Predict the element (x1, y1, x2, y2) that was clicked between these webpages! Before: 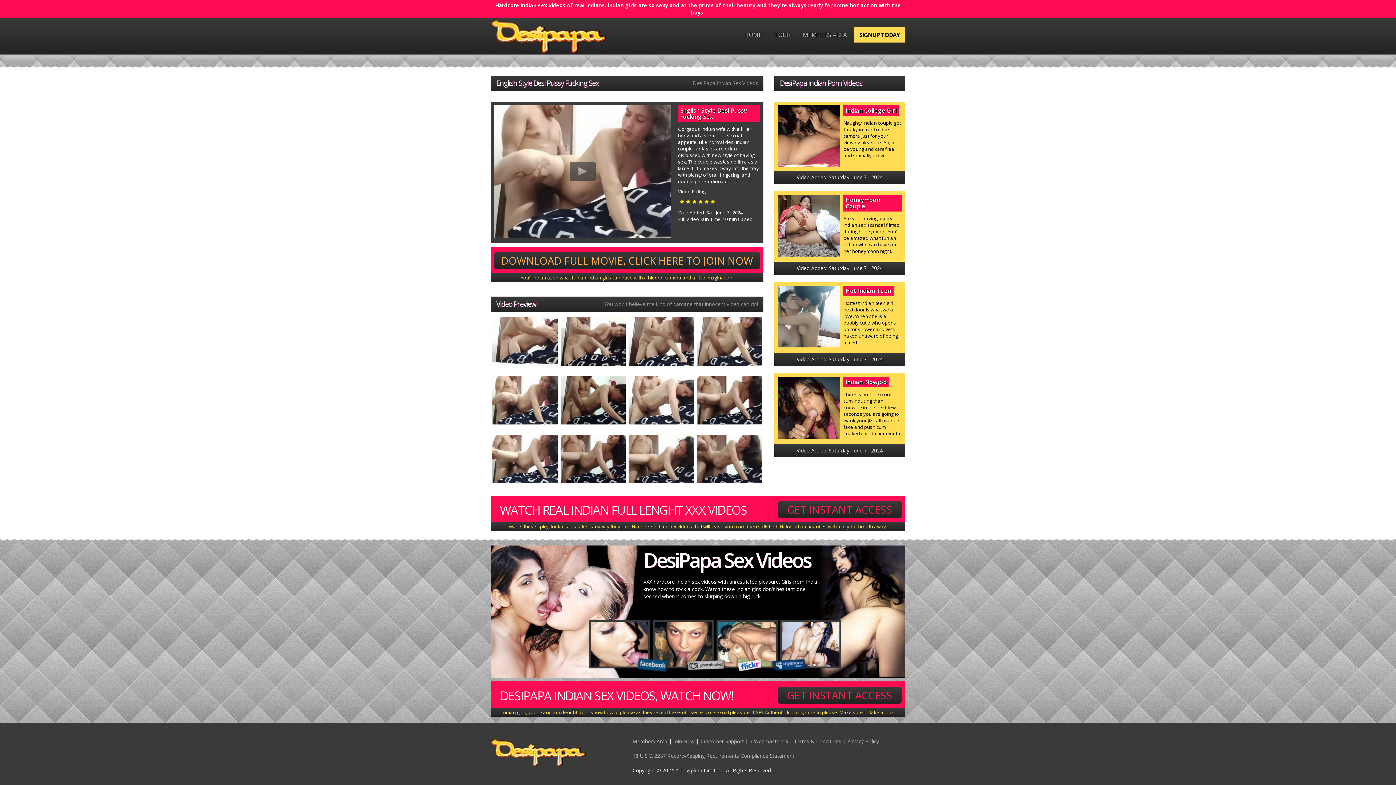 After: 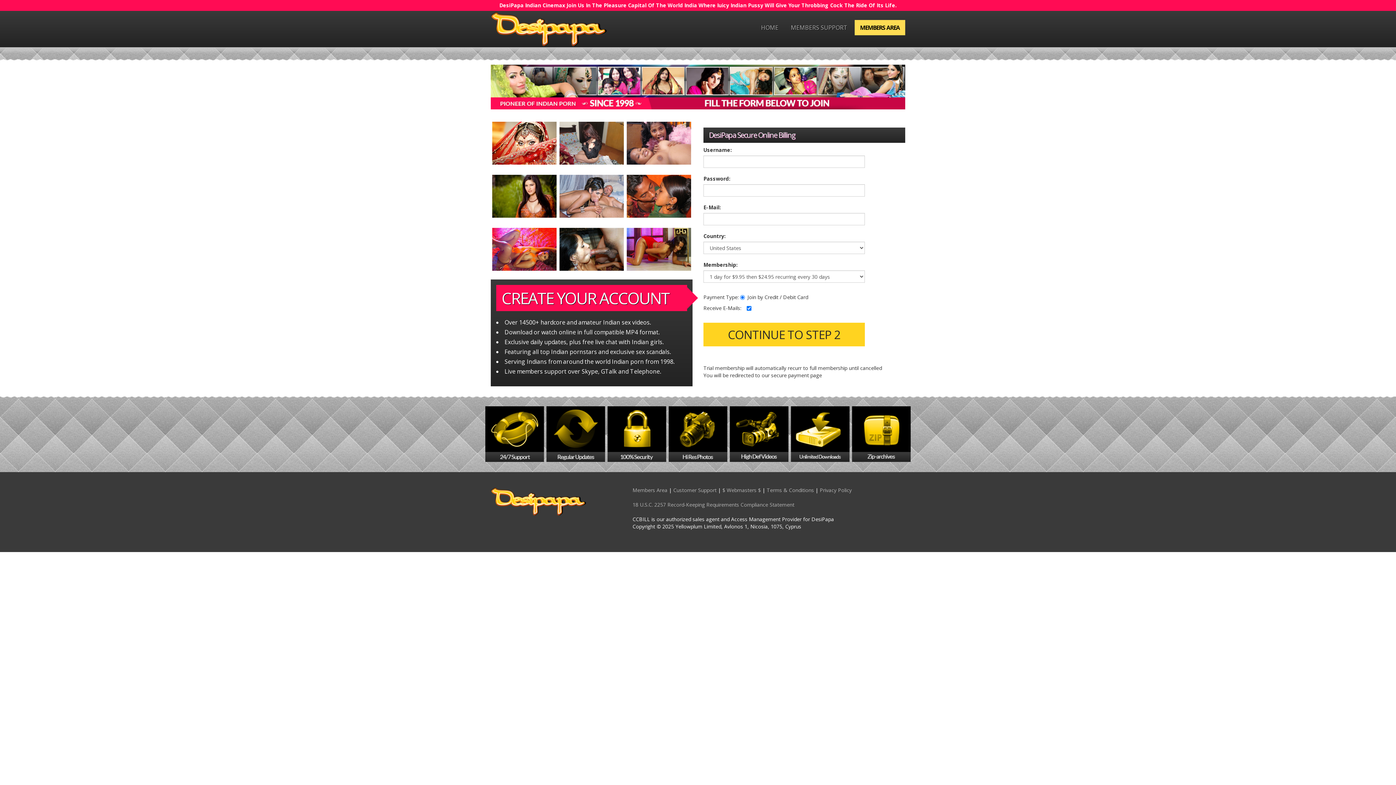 Action: bbox: (559, 433, 627, 485)